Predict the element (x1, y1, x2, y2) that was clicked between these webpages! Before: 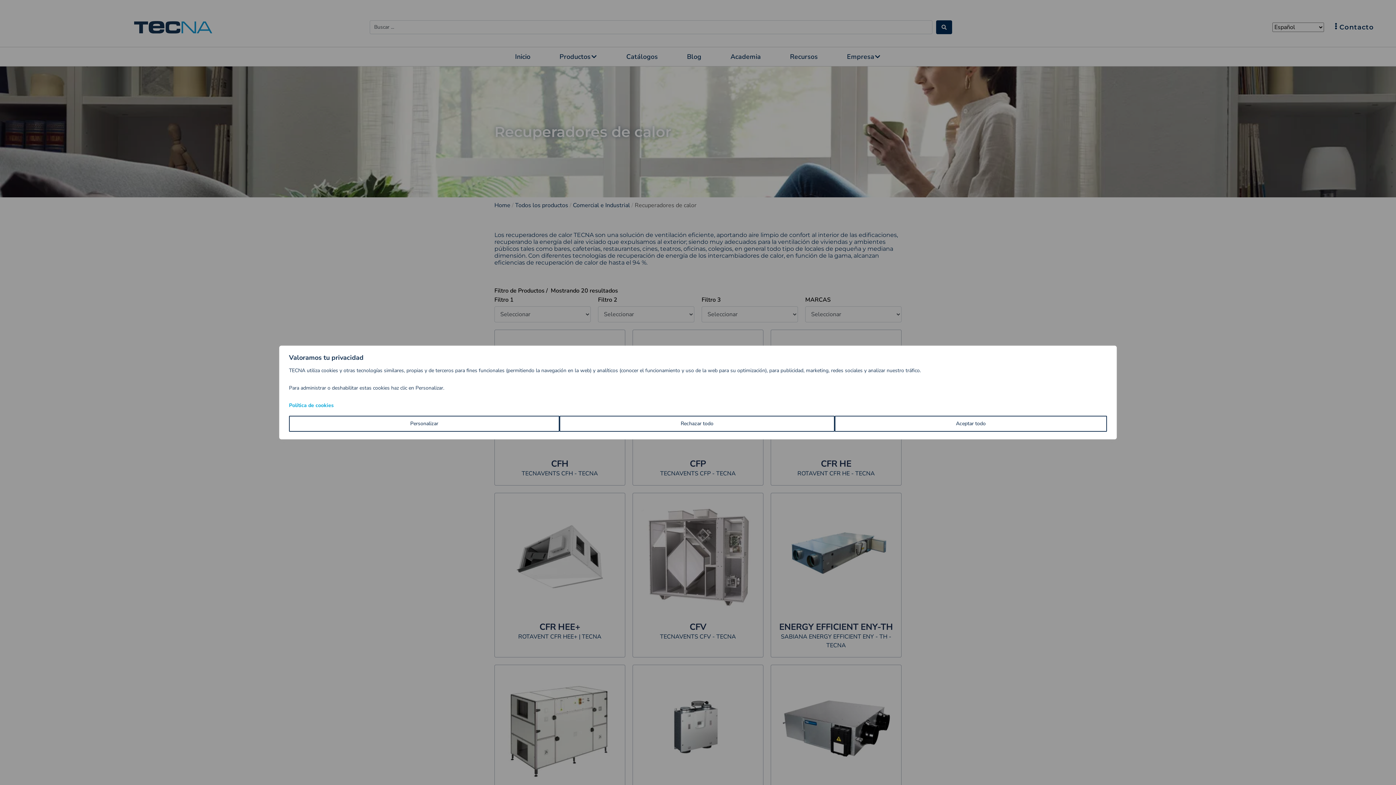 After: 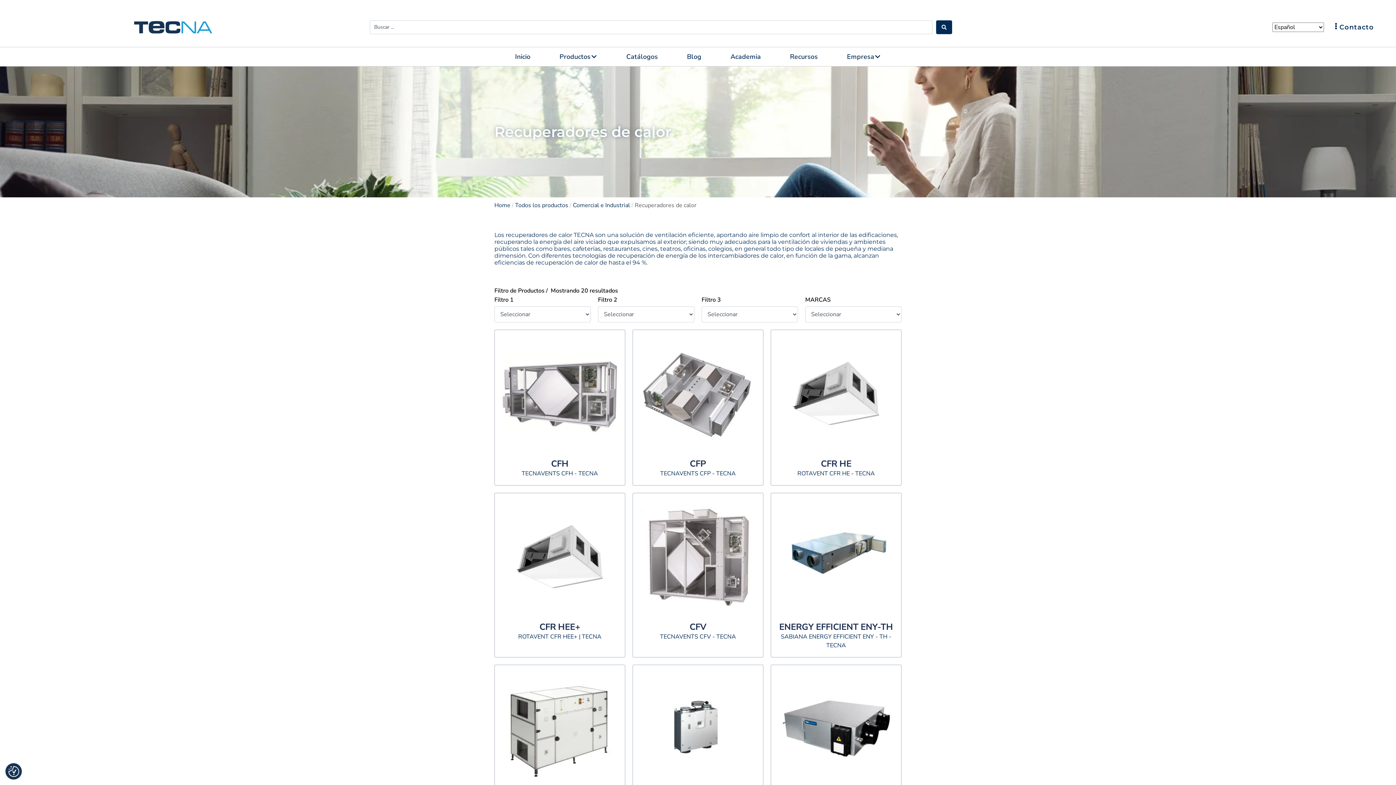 Action: label: Rechazar todo bbox: (559, 416, 834, 432)